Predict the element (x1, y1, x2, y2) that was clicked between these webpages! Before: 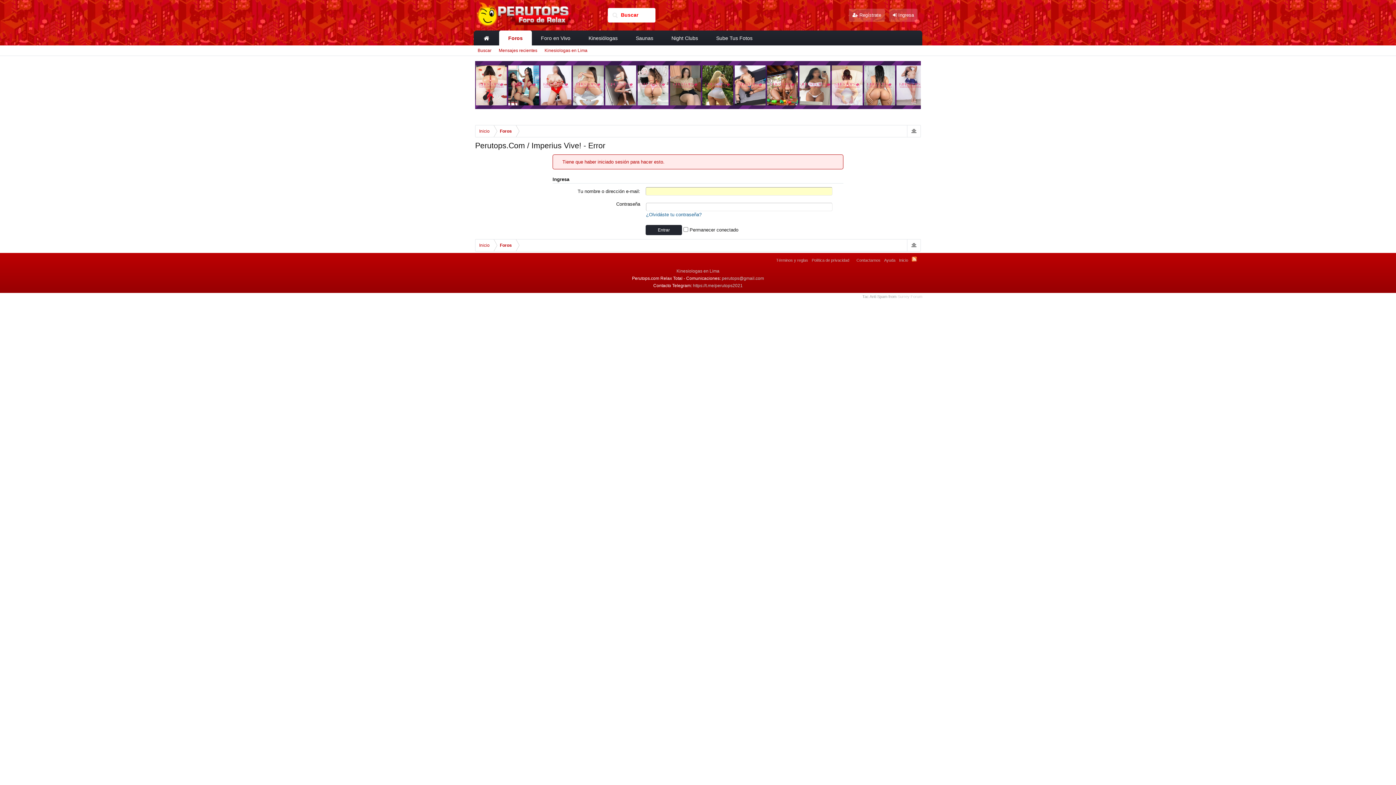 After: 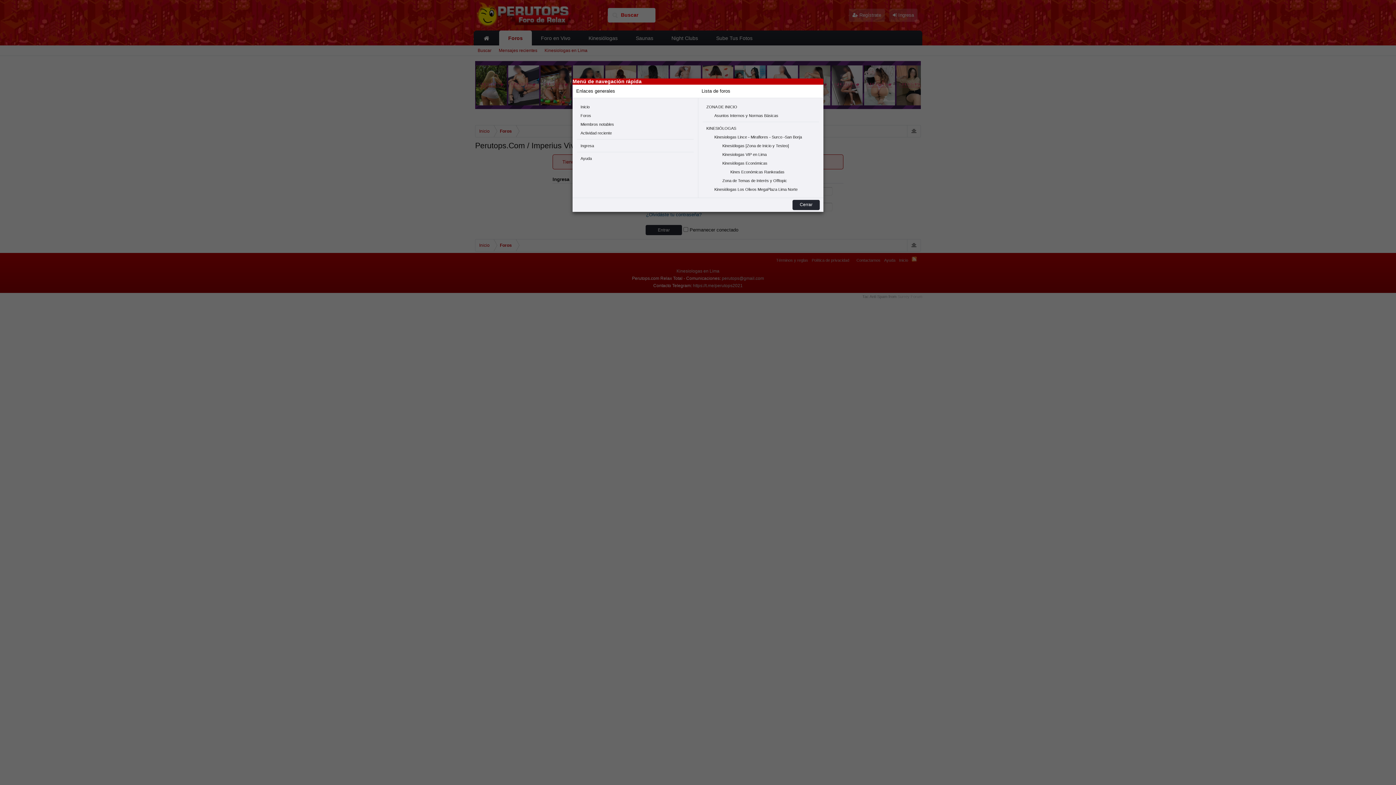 Action: bbox: (907, 125, 920, 137)